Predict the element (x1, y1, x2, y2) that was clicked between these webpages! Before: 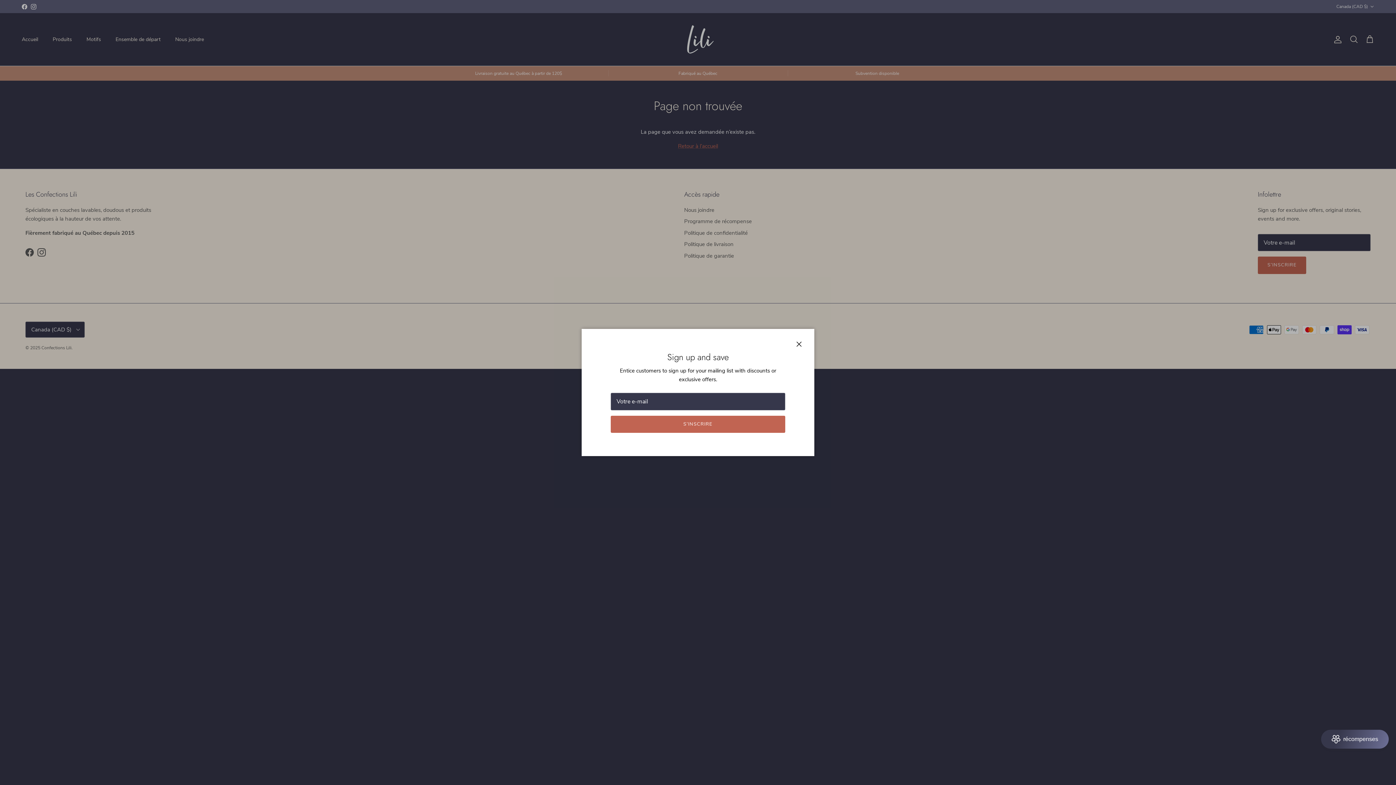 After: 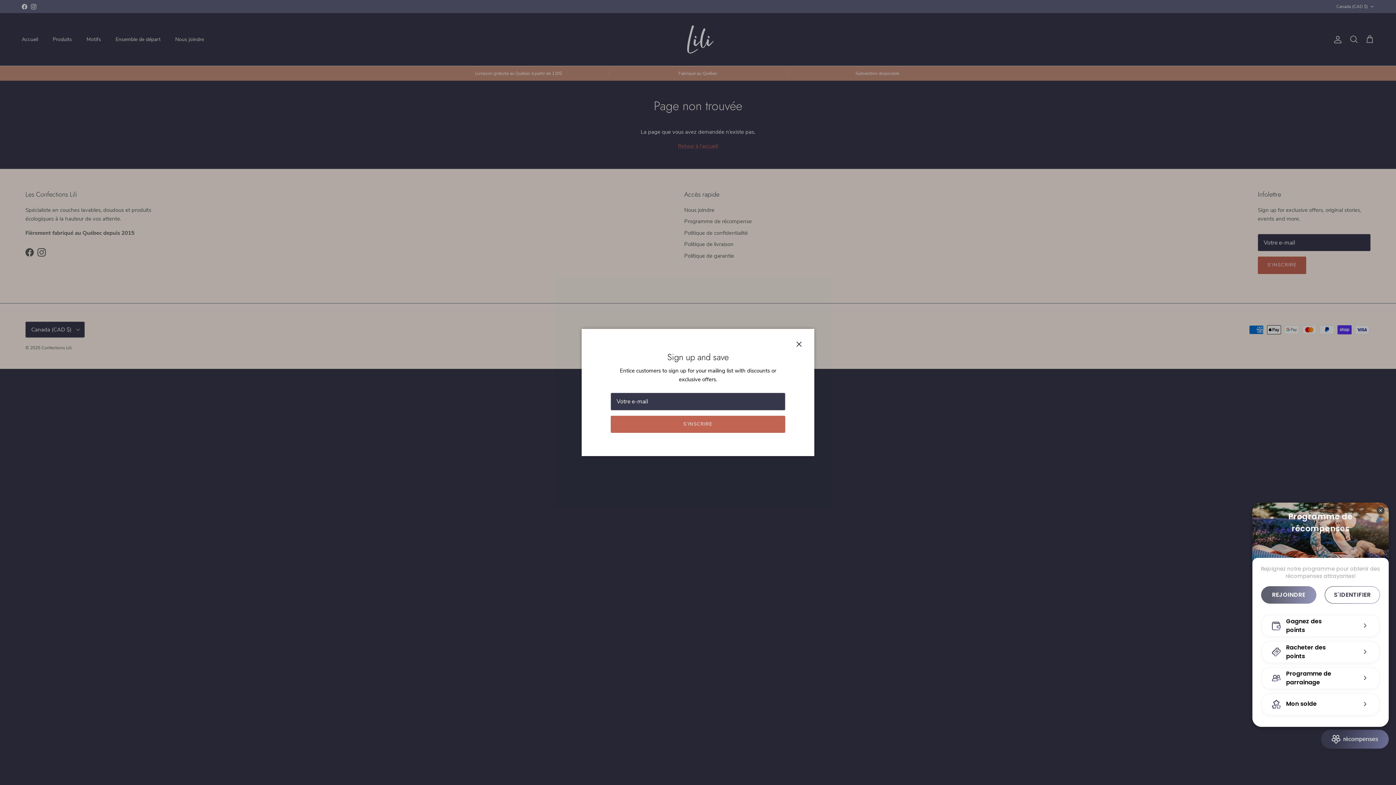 Action: bbox: (1321, 730, 1389, 749) label: BON-Loyalty-btn